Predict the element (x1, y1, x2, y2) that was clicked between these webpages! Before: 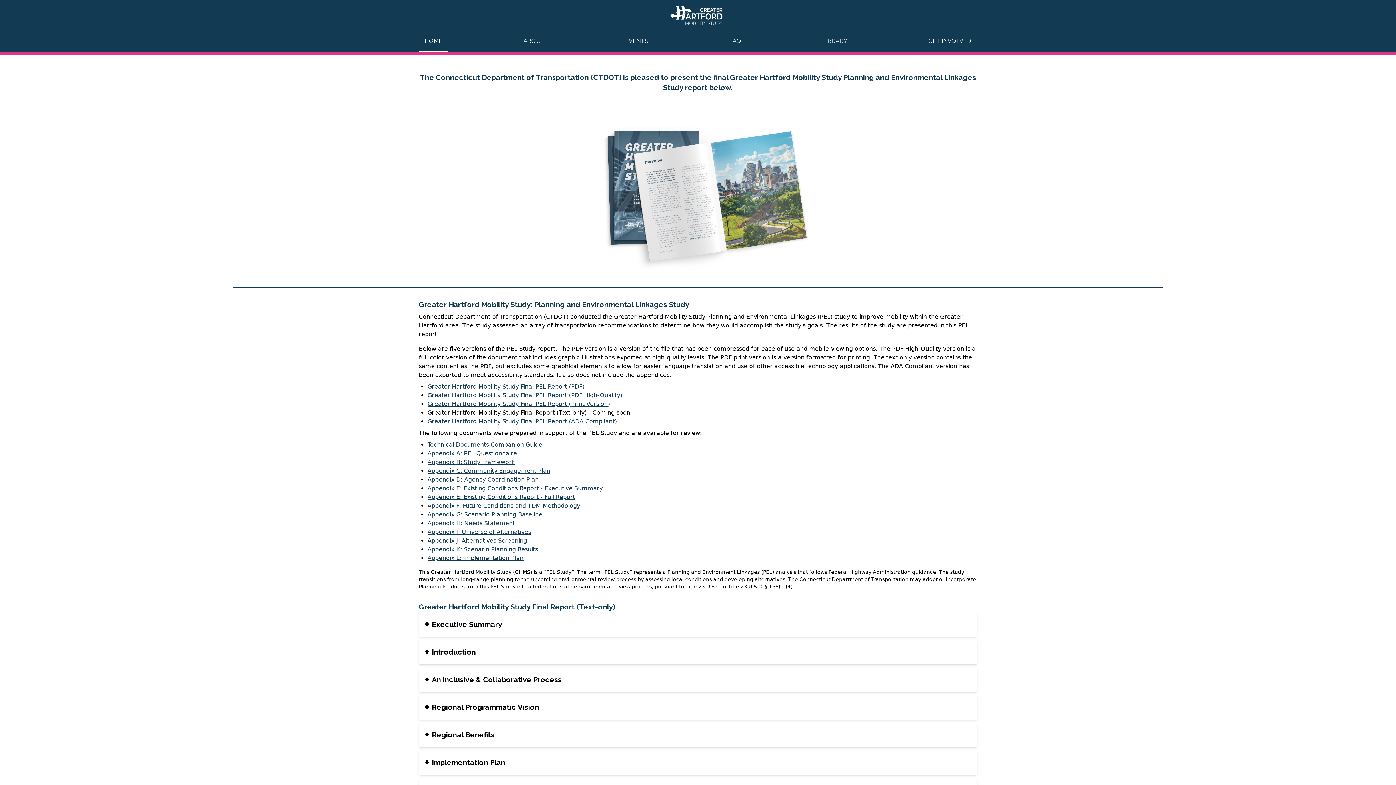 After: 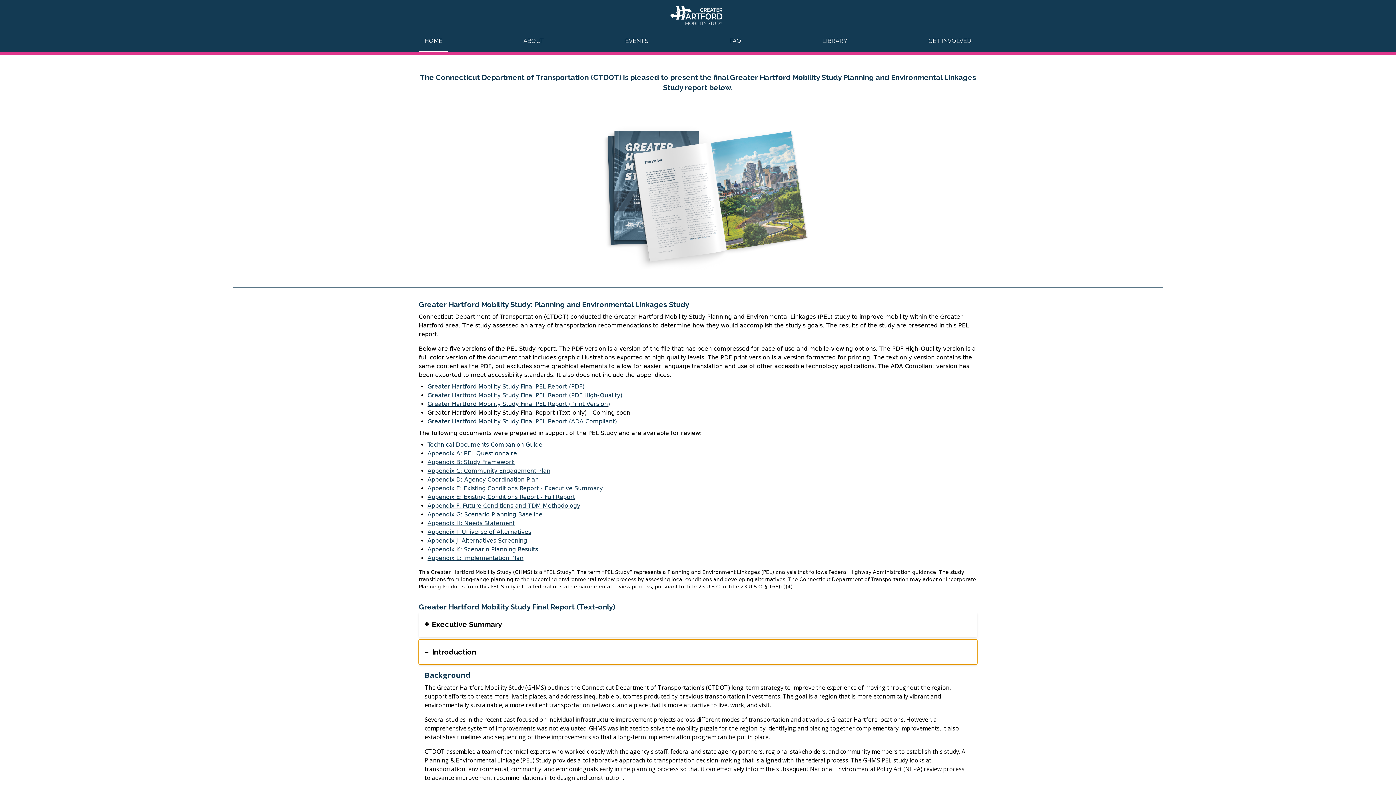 Action: bbox: (418, 640, 977, 664) label: +
Introduction